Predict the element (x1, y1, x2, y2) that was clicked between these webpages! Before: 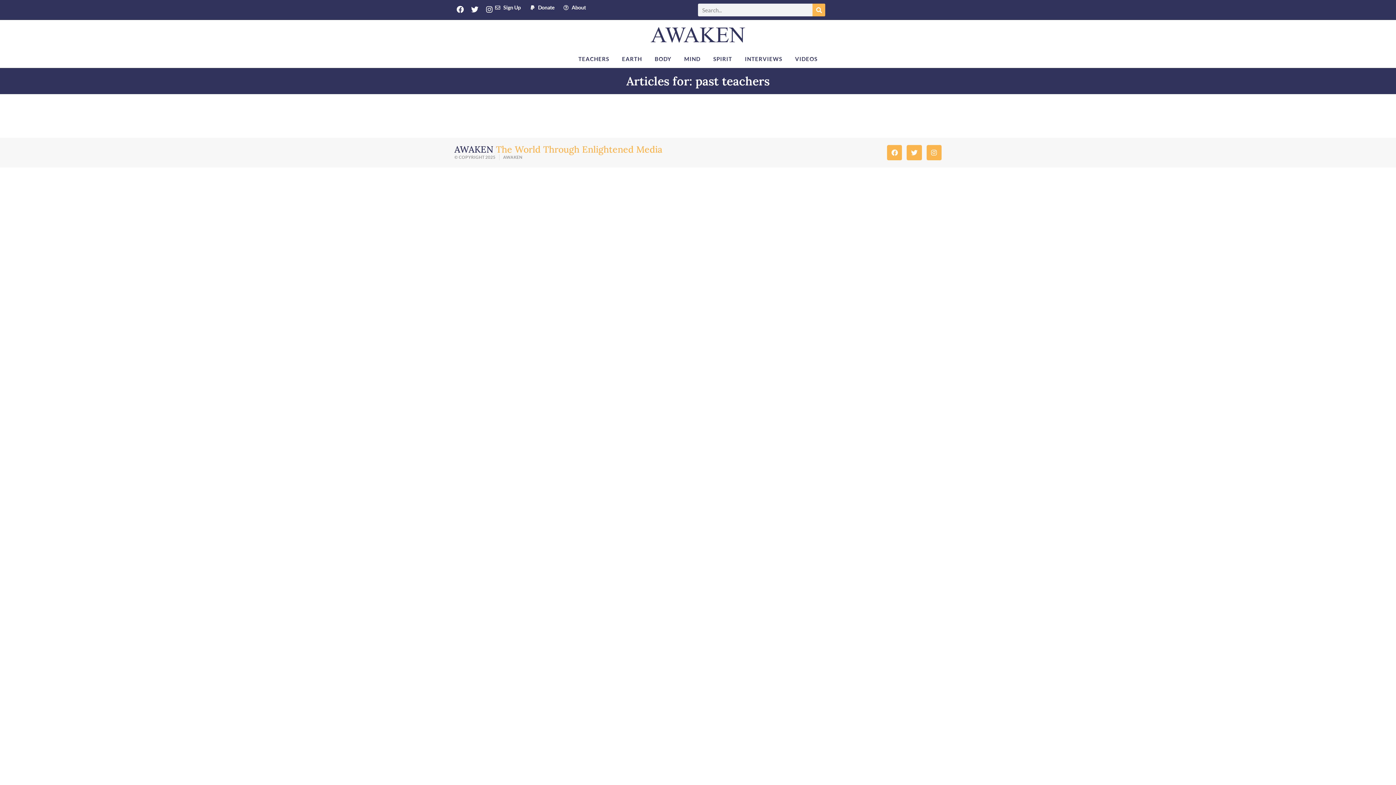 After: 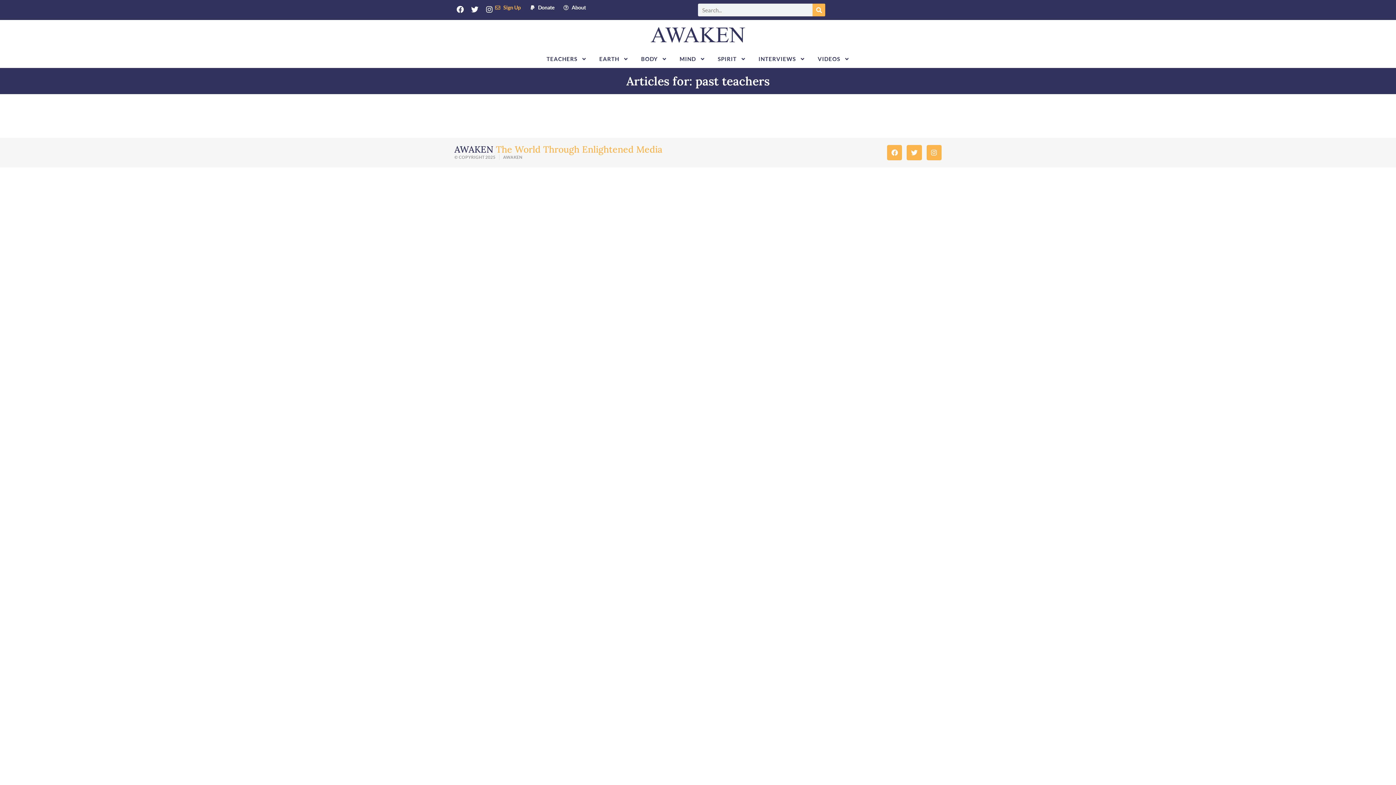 Action: label: Sign Up bbox: (495, 3, 520, 11)